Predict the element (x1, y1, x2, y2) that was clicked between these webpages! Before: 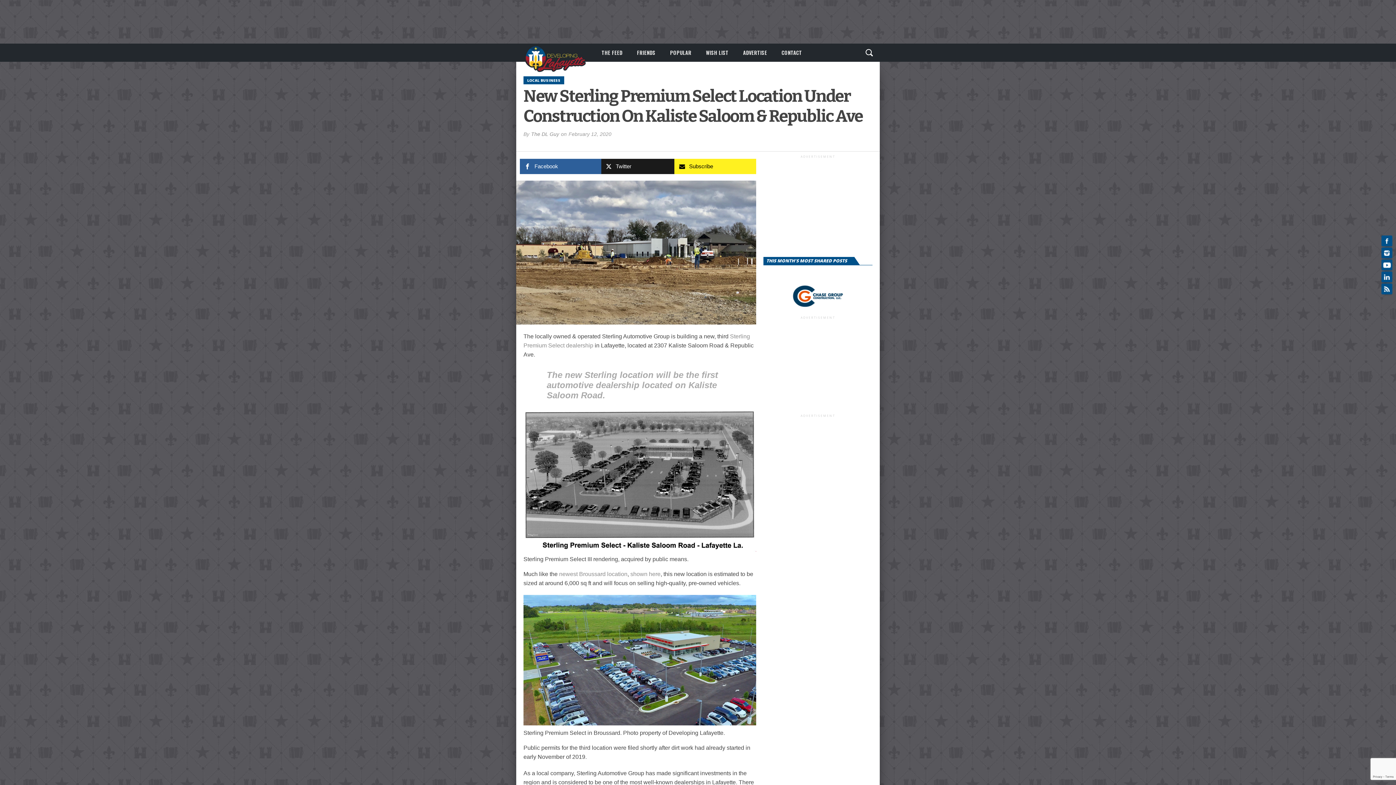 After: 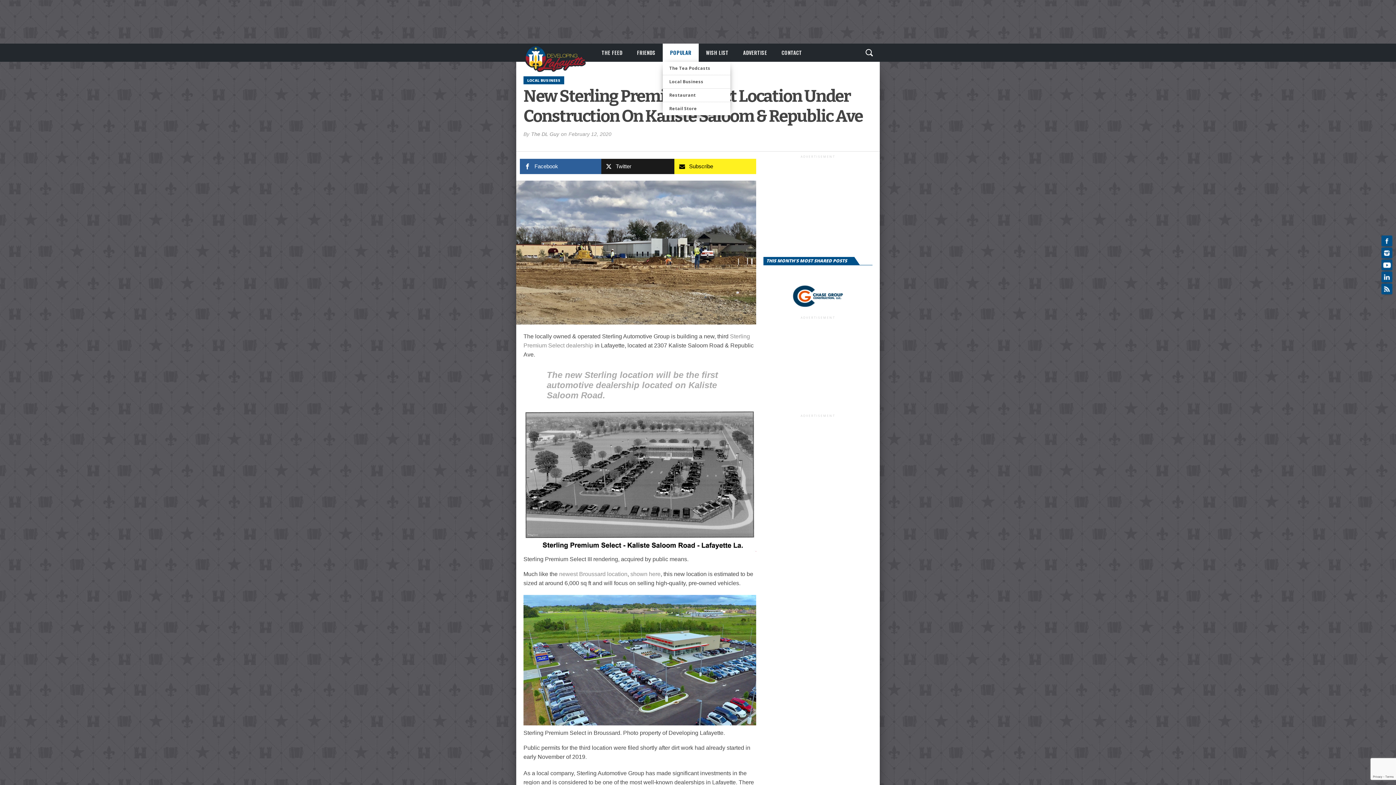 Action: bbox: (662, 43, 698, 61) label: POPULAR